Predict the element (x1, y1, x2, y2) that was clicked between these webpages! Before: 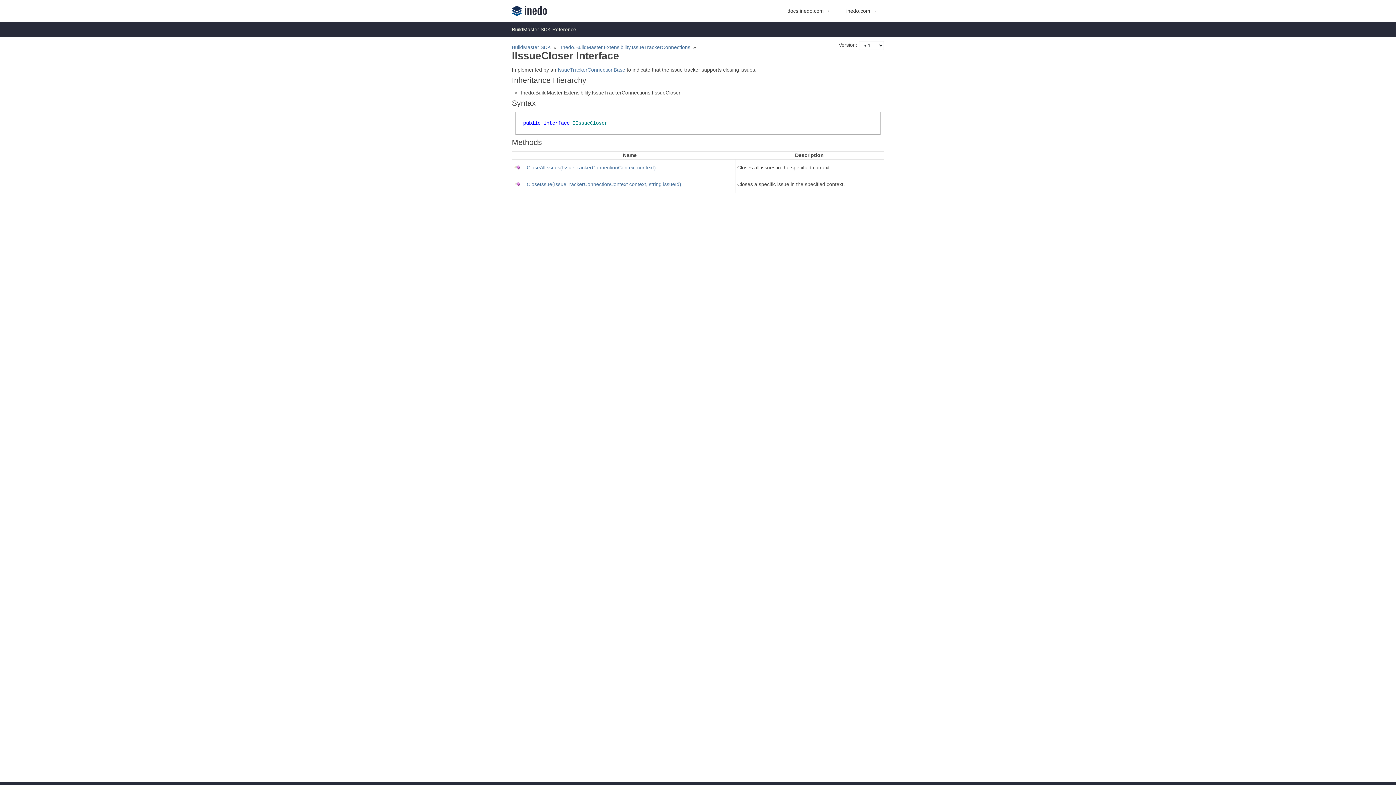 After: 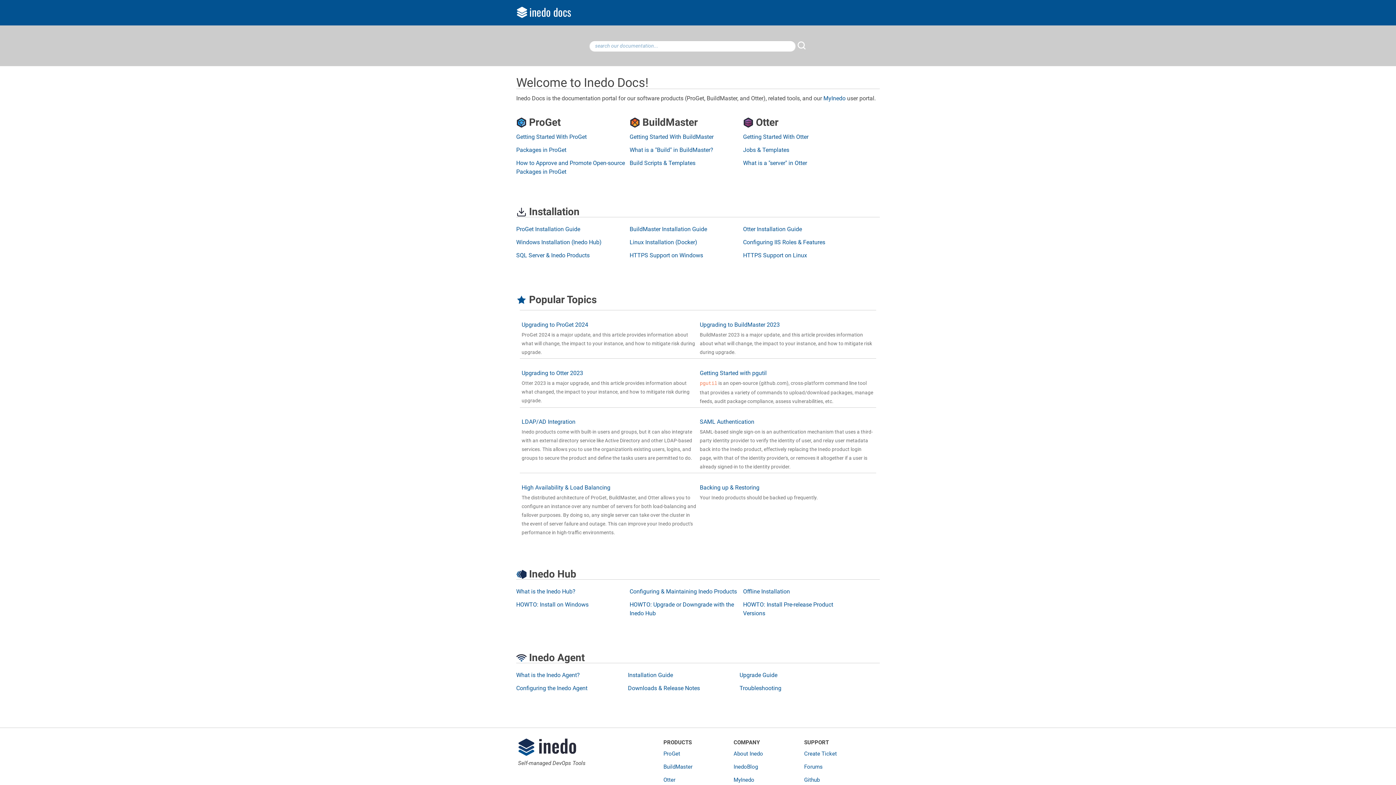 Action: bbox: (780, 5, 837, 20) label: docs.inedo.com →